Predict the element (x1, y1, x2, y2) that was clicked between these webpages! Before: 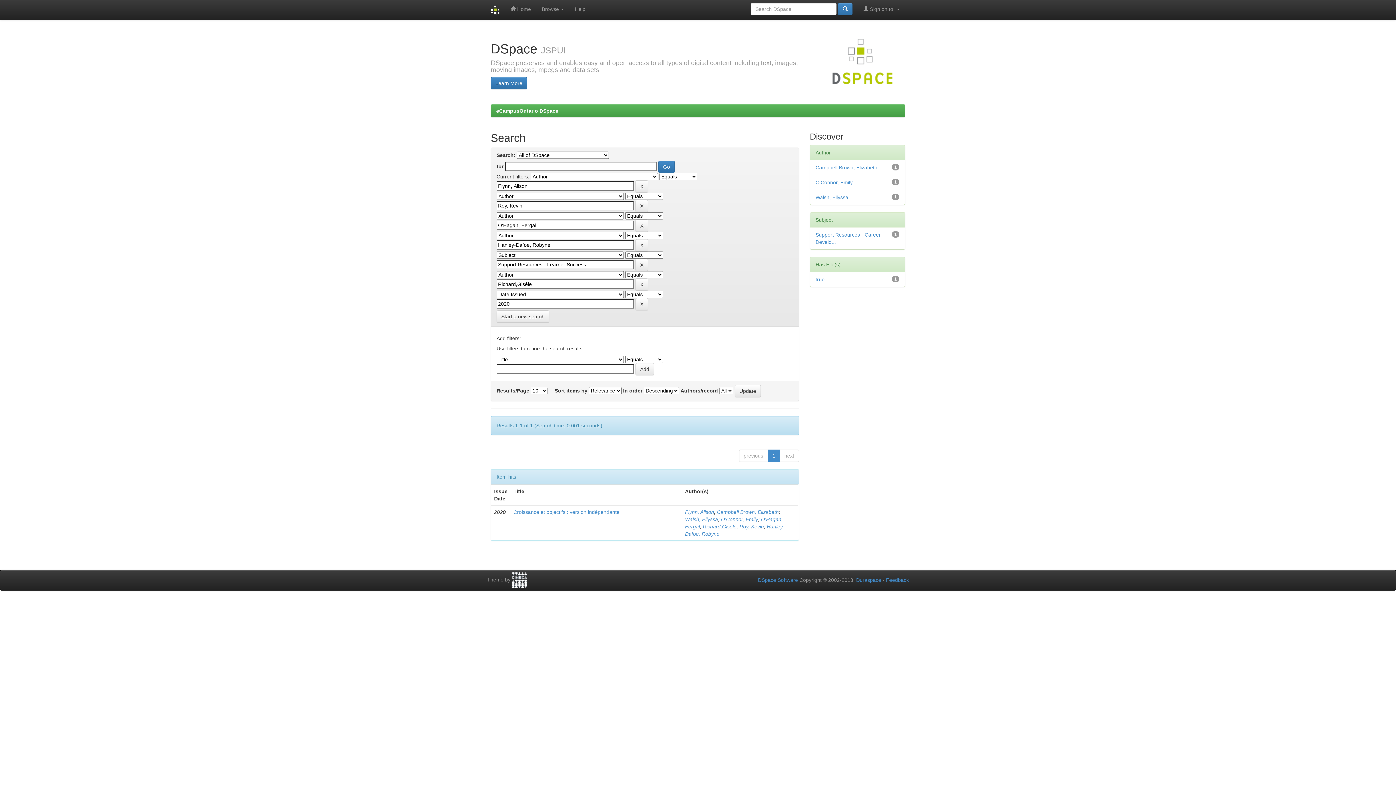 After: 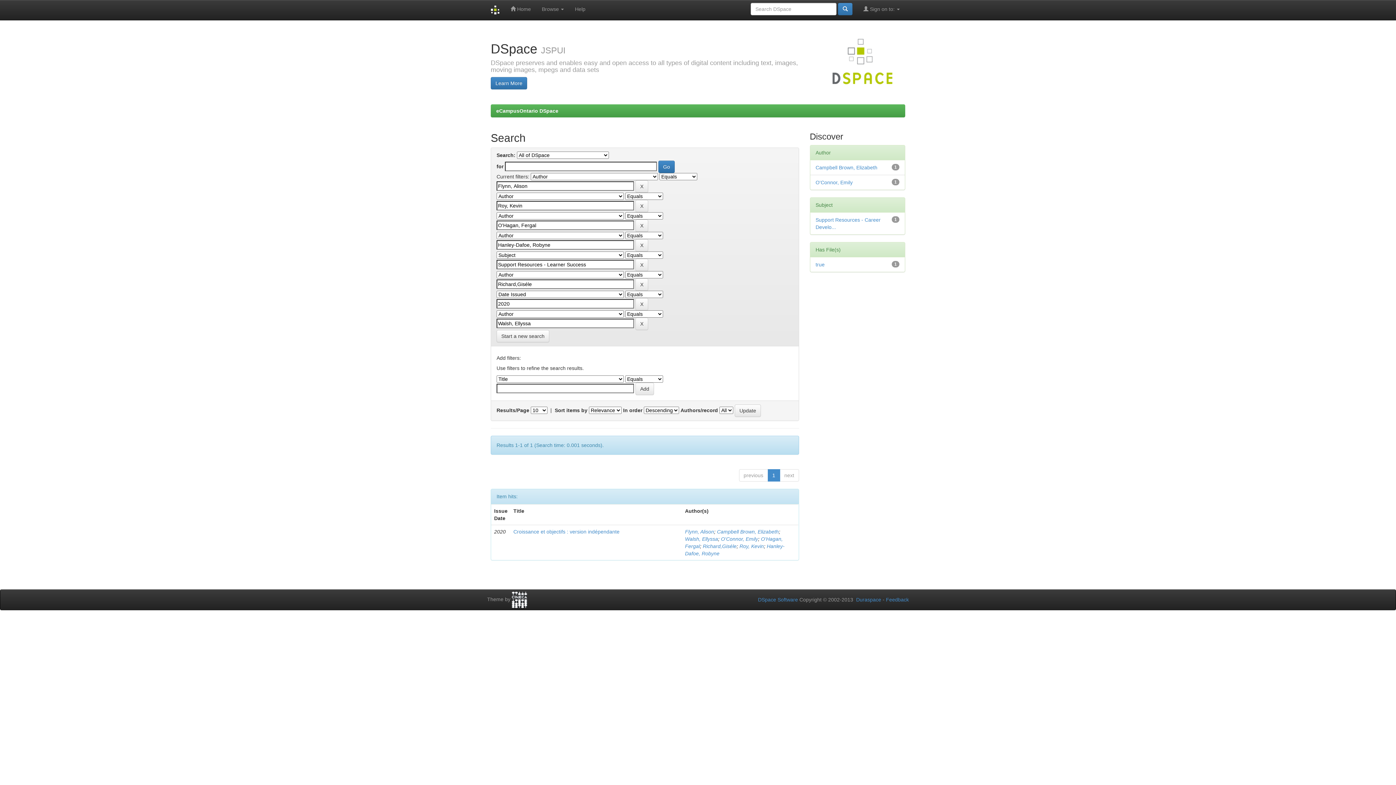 Action: label: Walsh, Ellyssa bbox: (815, 194, 848, 200)